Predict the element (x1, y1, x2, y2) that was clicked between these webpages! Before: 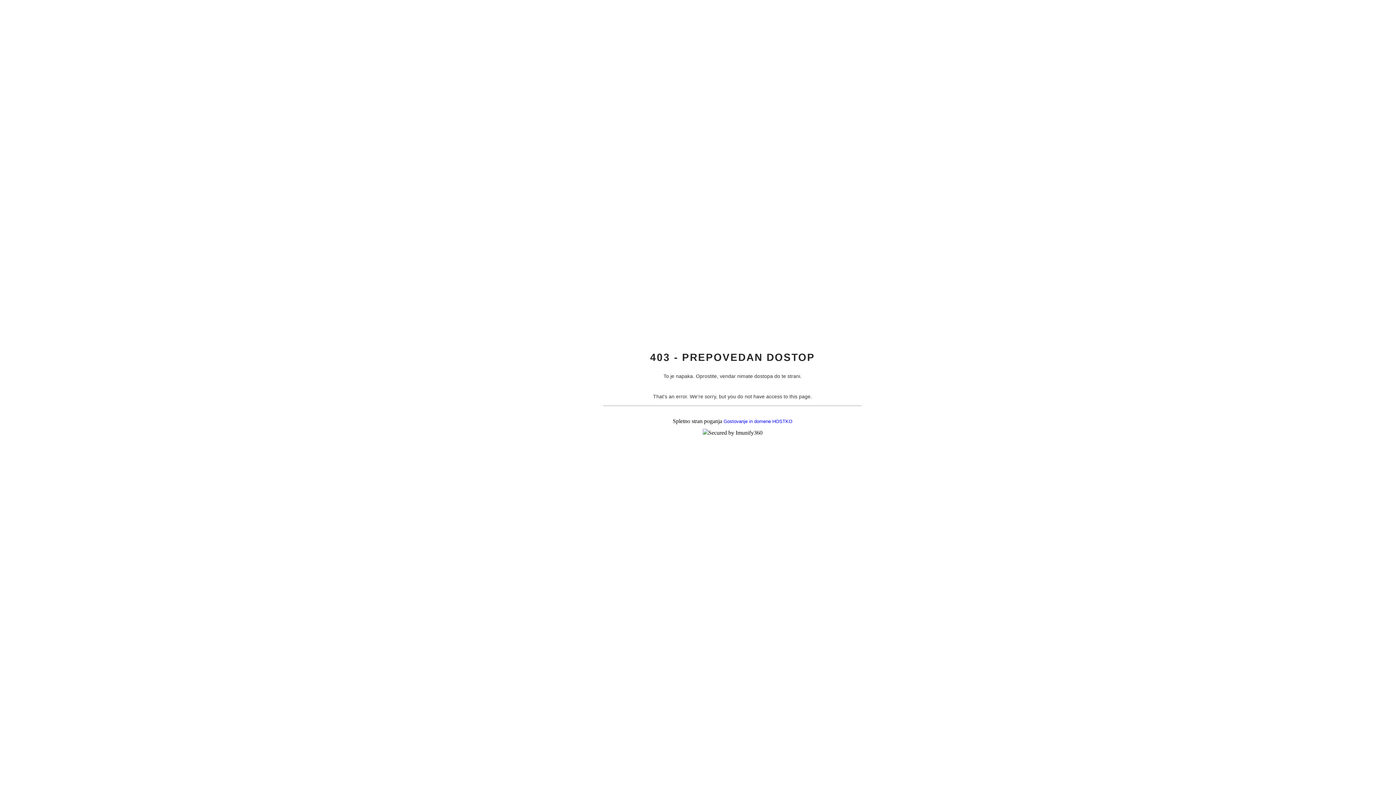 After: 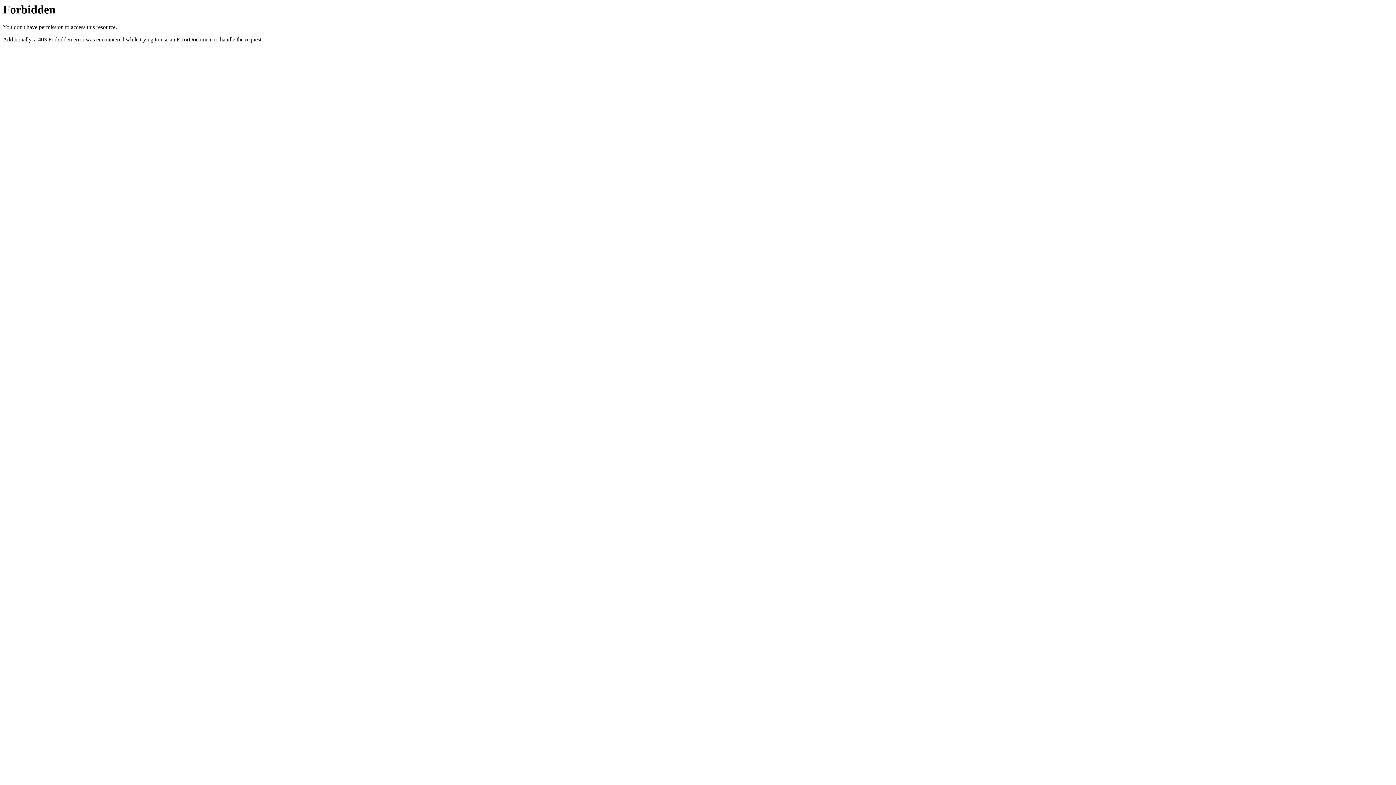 Action: label: Gostovanje in domene HOSTKO bbox: (723, 418, 792, 424)